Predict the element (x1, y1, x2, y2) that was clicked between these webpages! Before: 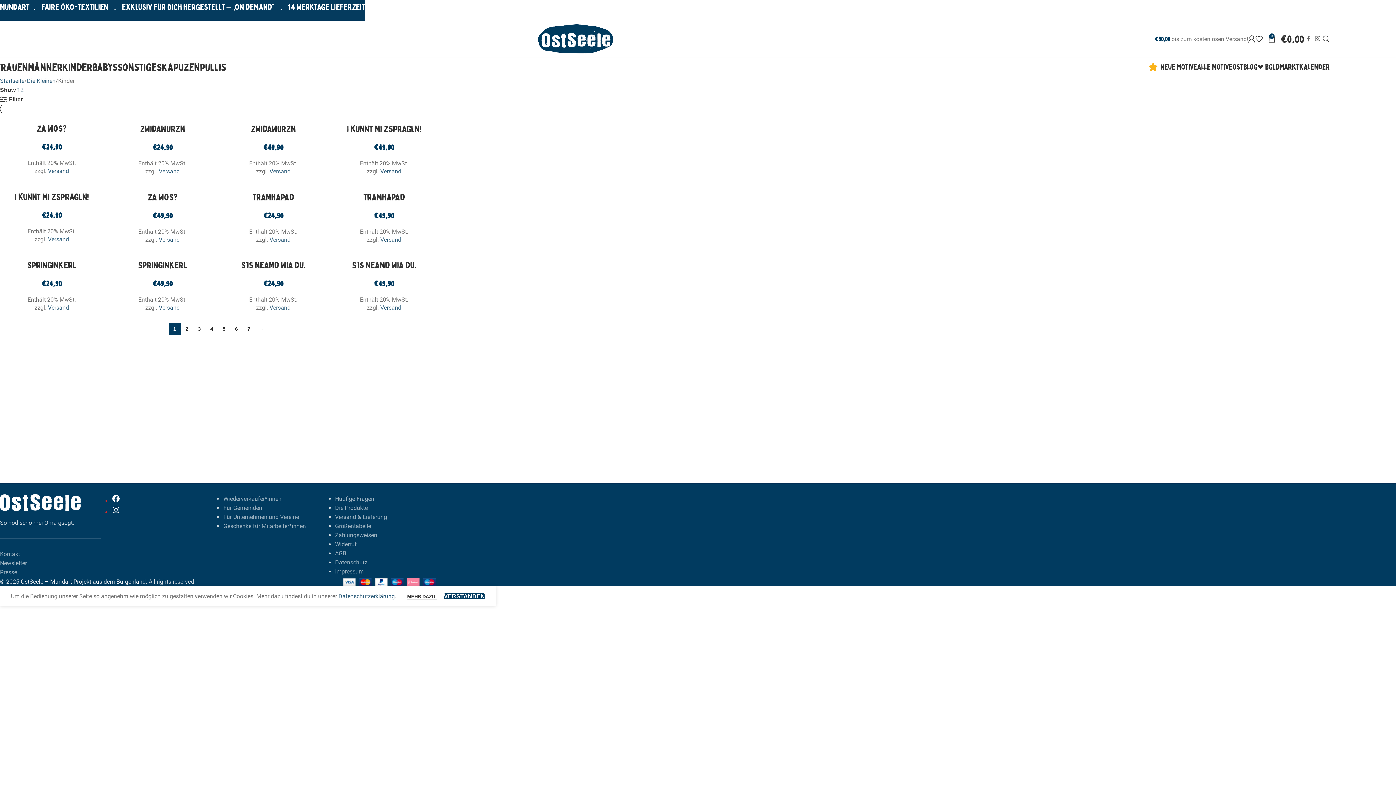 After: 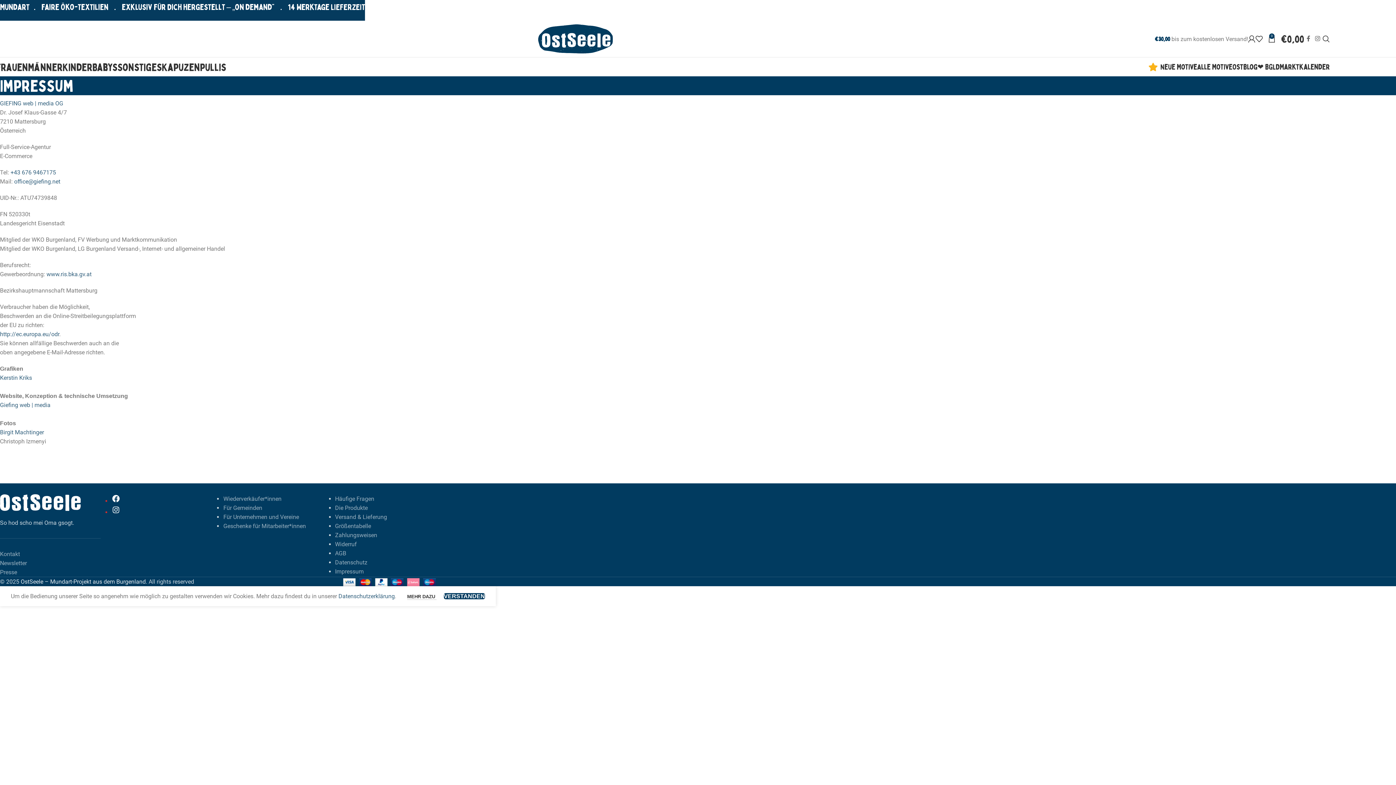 Action: bbox: (335, 568, 363, 575) label: Impressum